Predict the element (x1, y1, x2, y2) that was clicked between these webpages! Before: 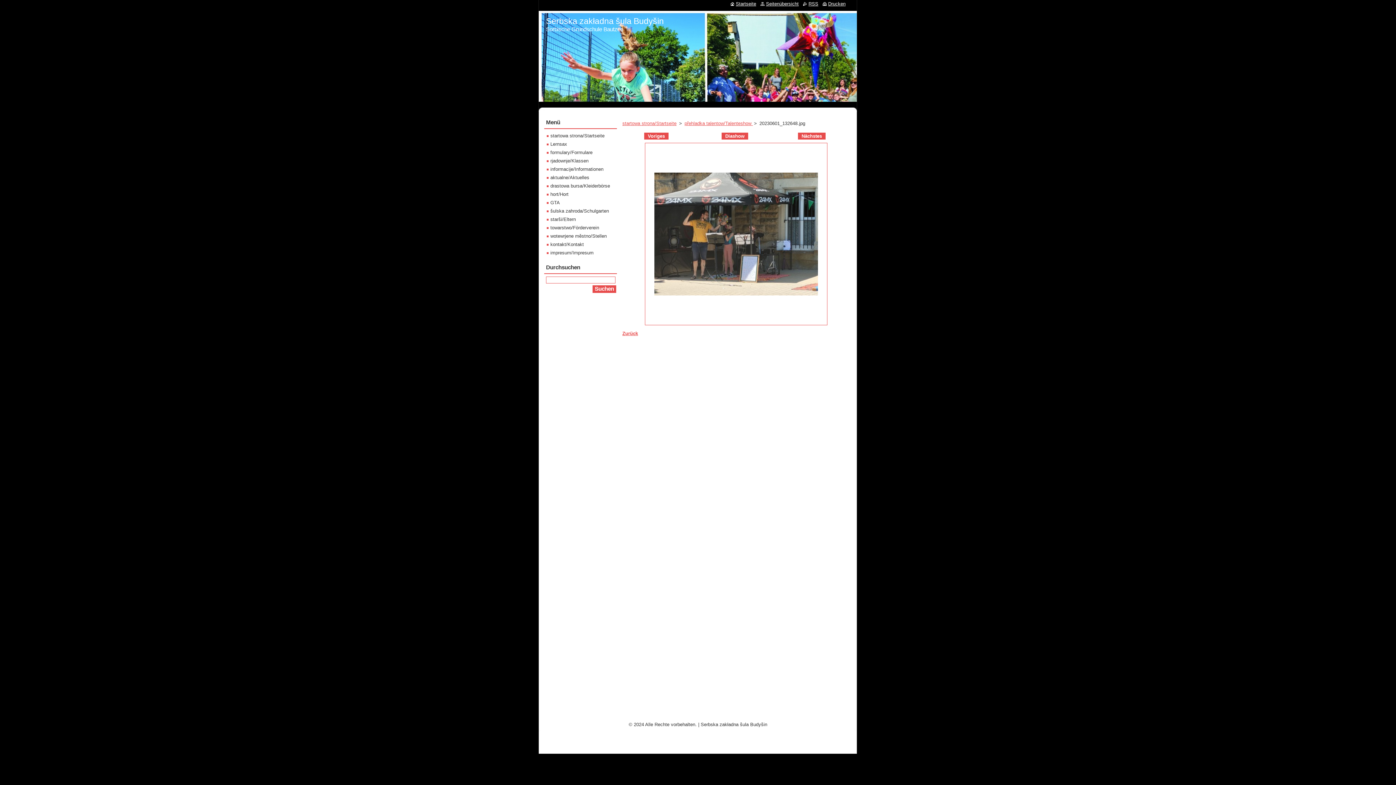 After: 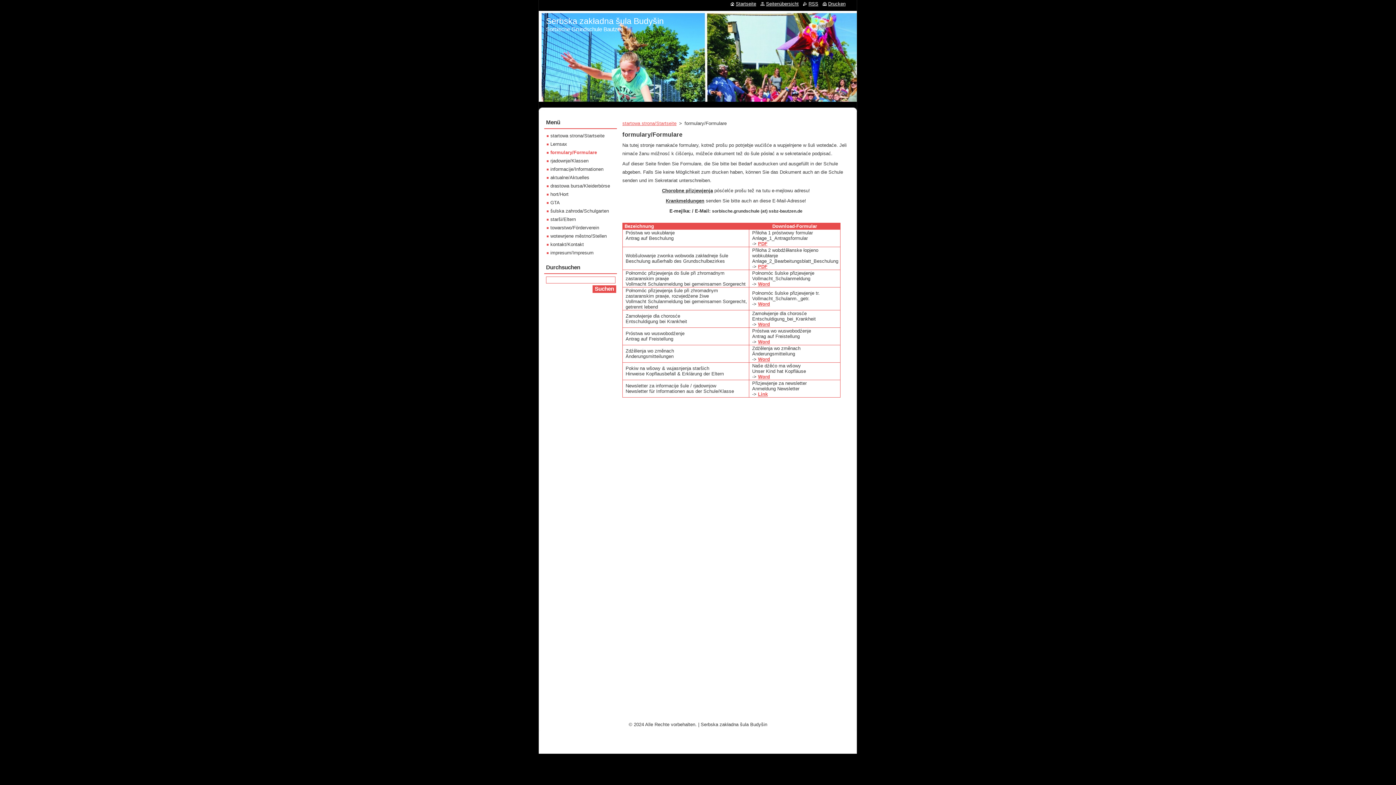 Action: label: formulary/Formulare bbox: (546, 149, 592, 155)